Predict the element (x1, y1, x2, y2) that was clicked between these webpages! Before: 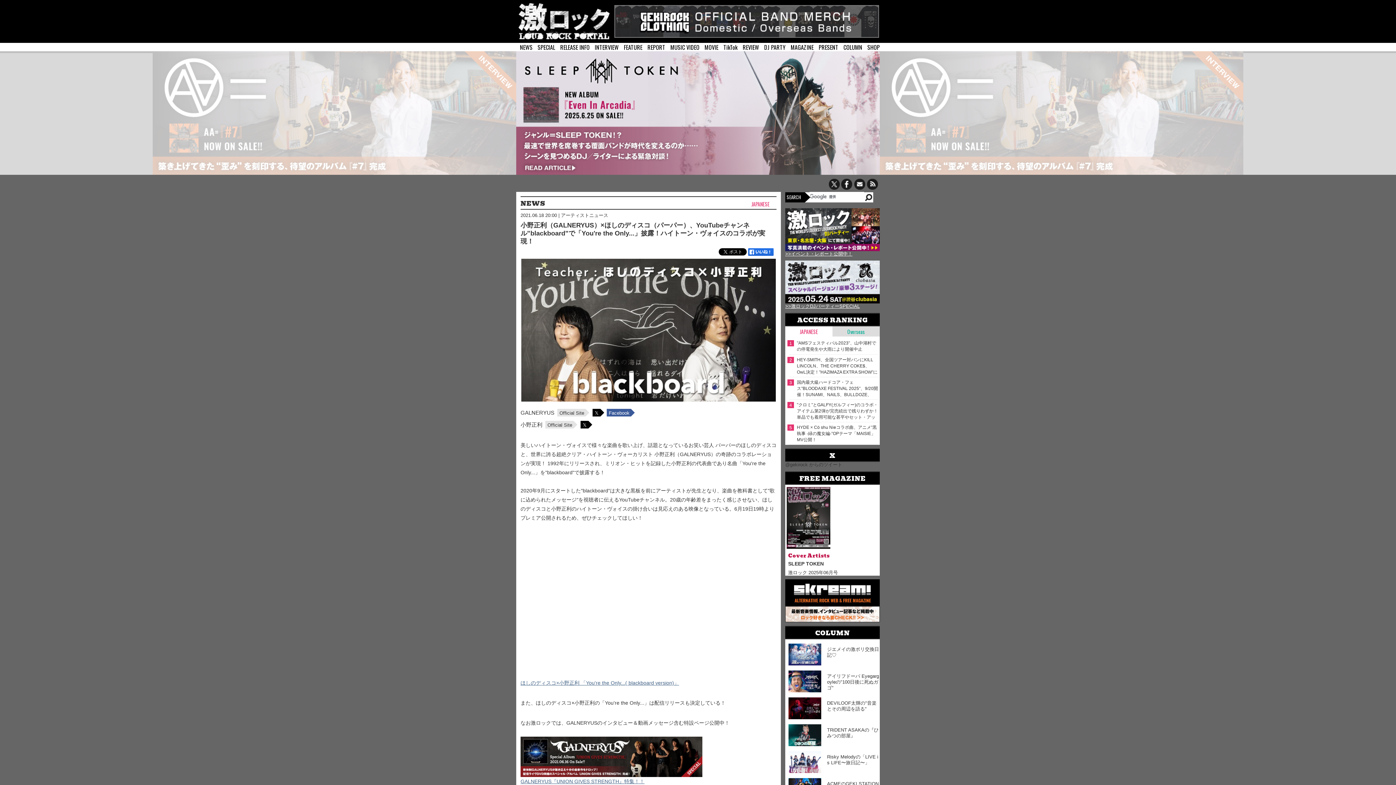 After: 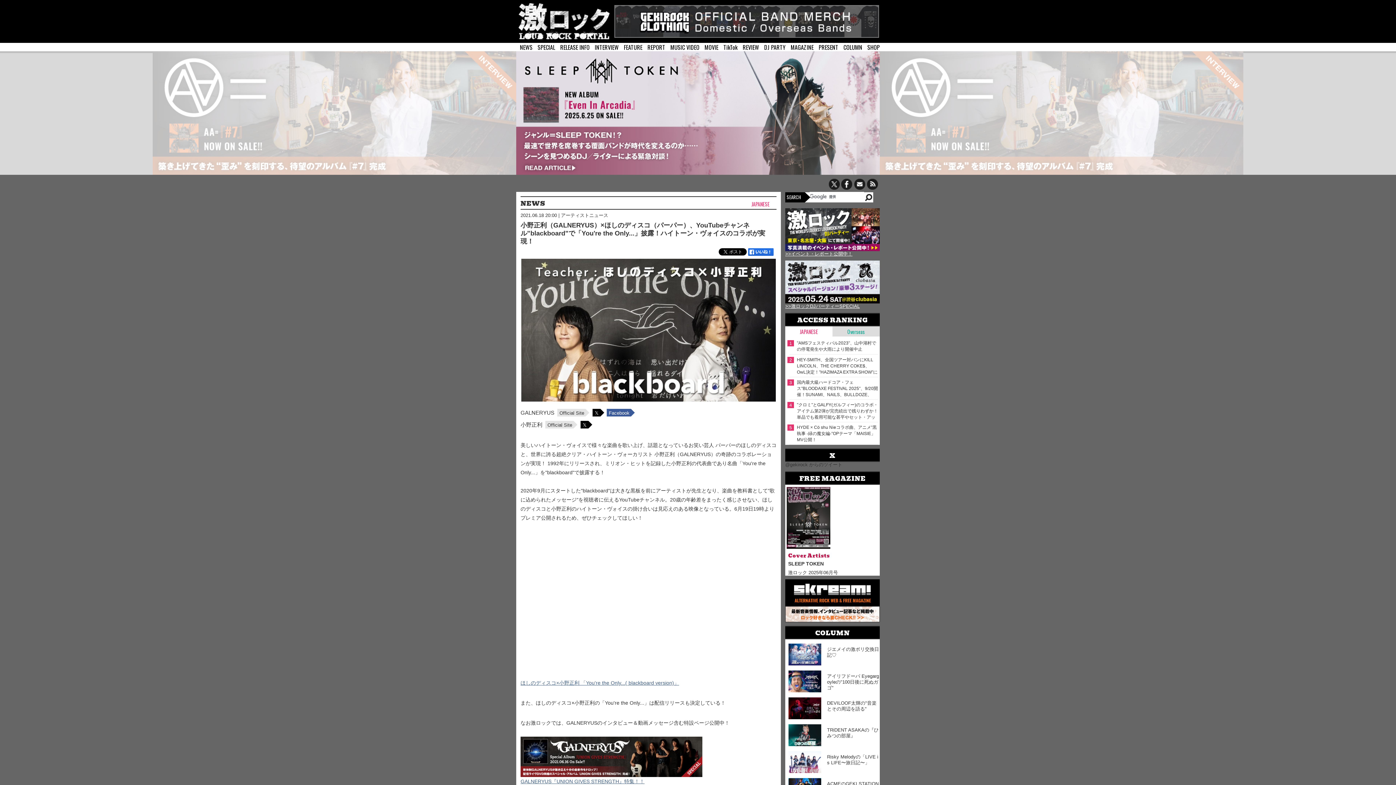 Action: bbox: (521, 396, 776, 401)